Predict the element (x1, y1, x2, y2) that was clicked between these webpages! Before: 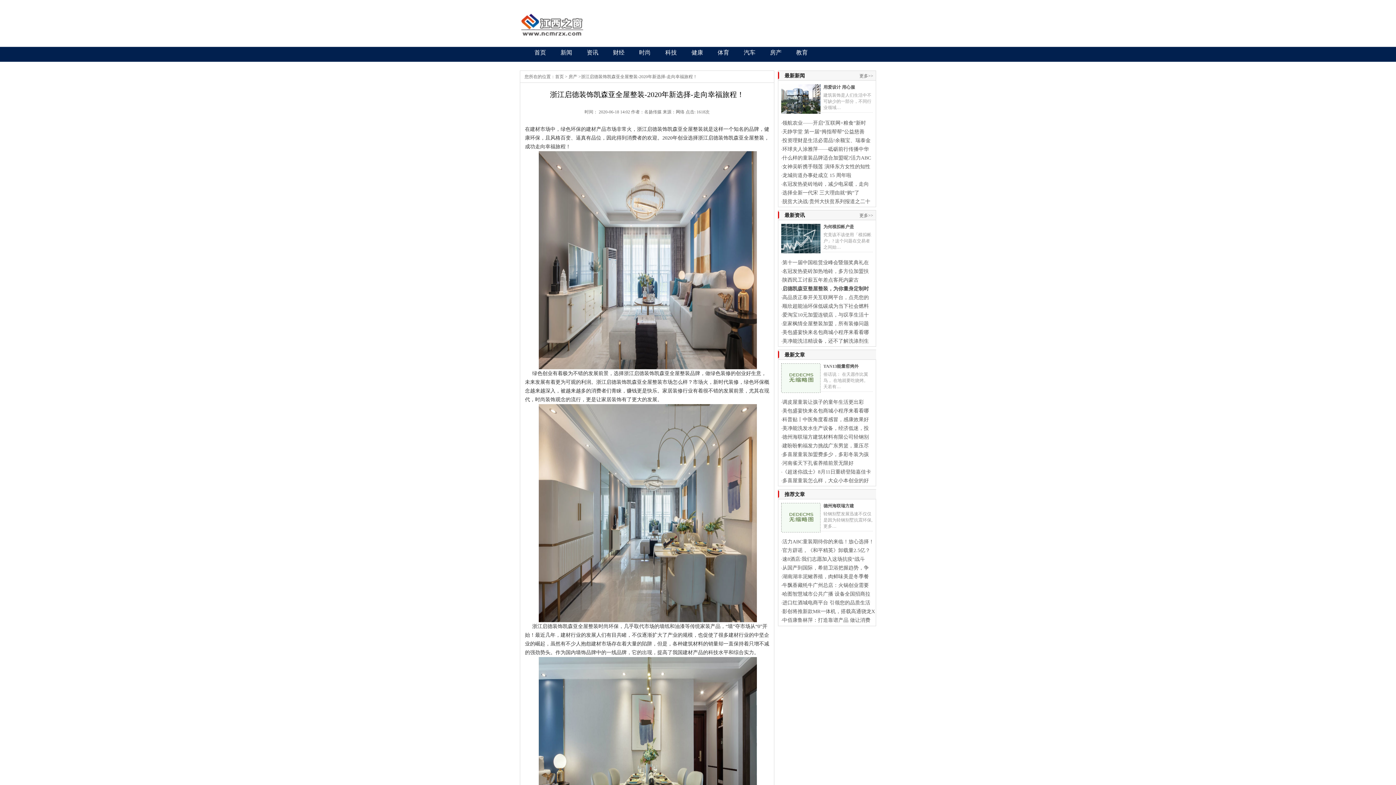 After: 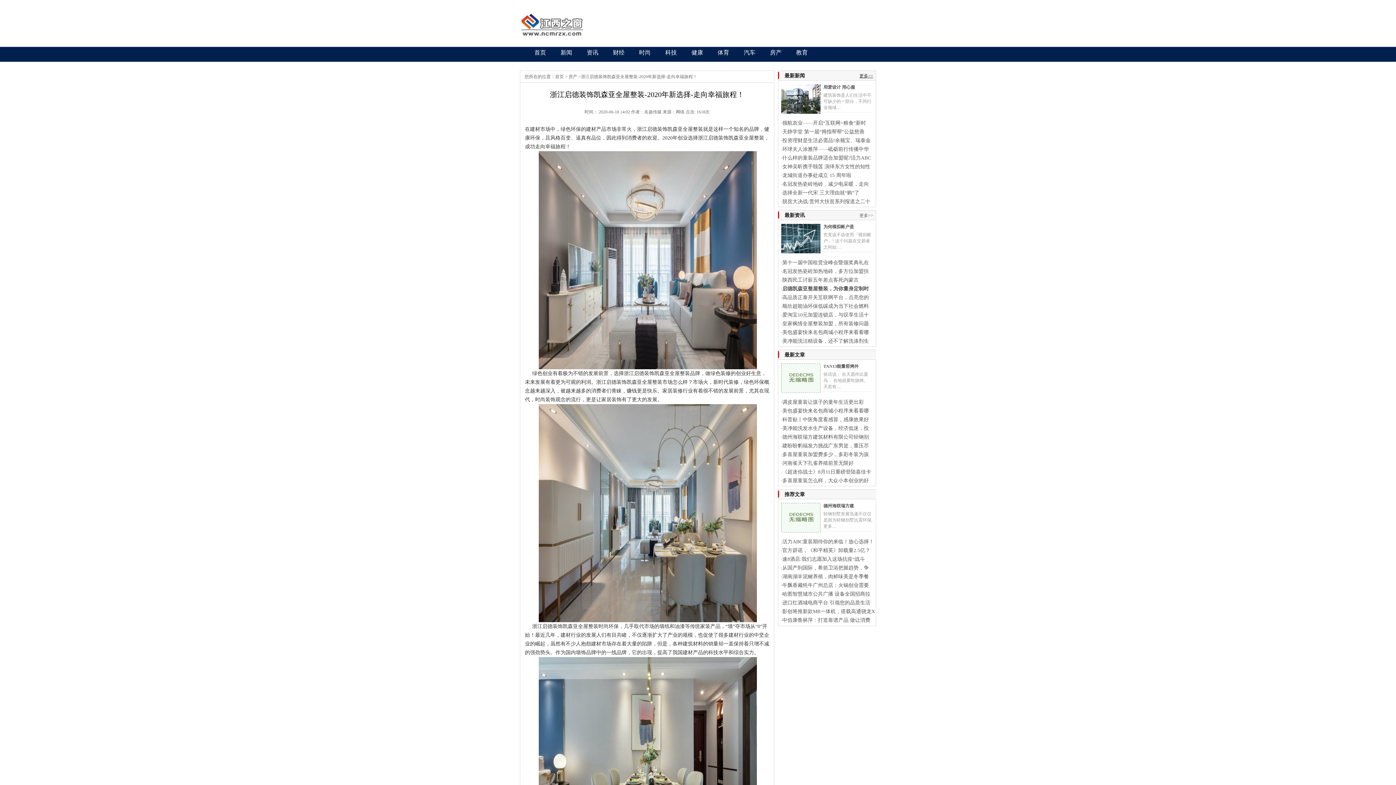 Action: bbox: (859, 73, 873, 78) label: 更多>>